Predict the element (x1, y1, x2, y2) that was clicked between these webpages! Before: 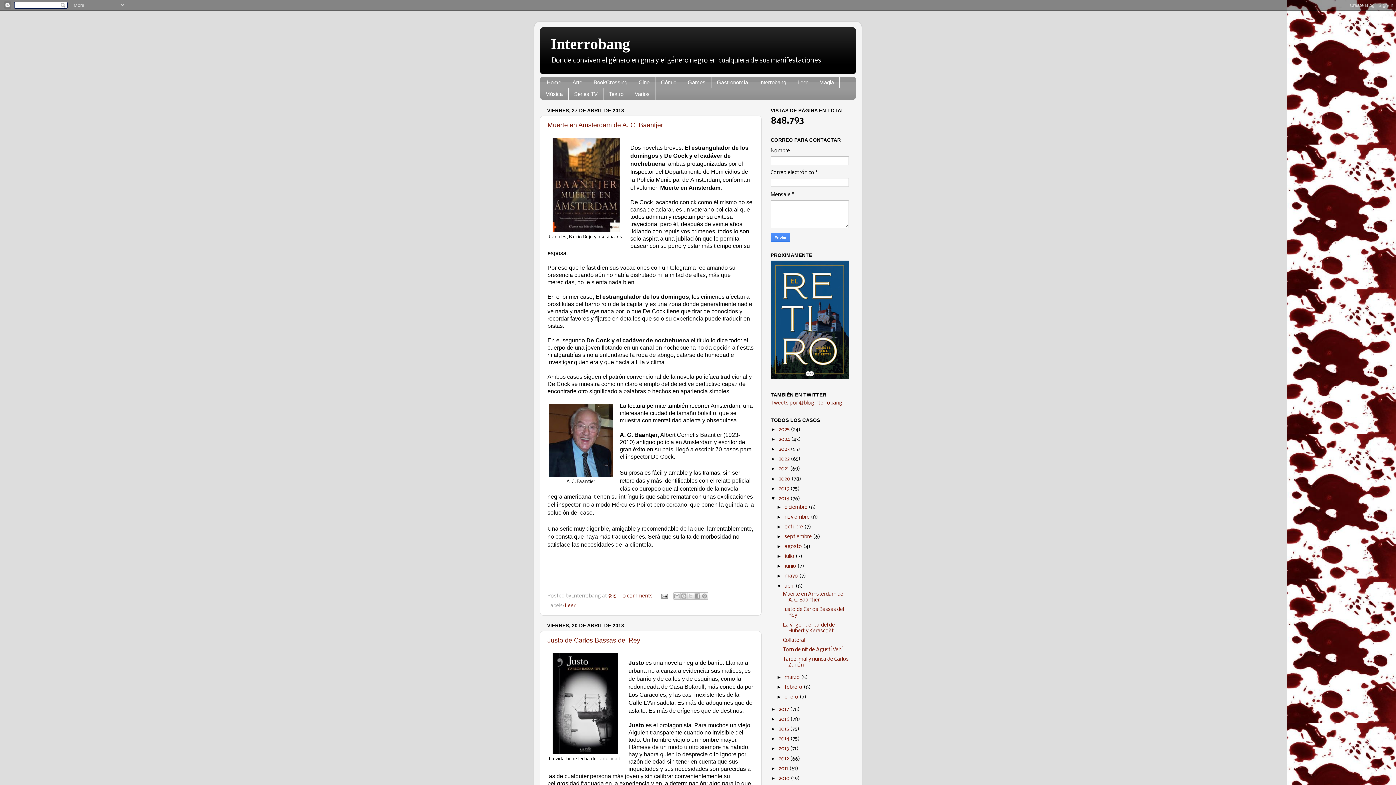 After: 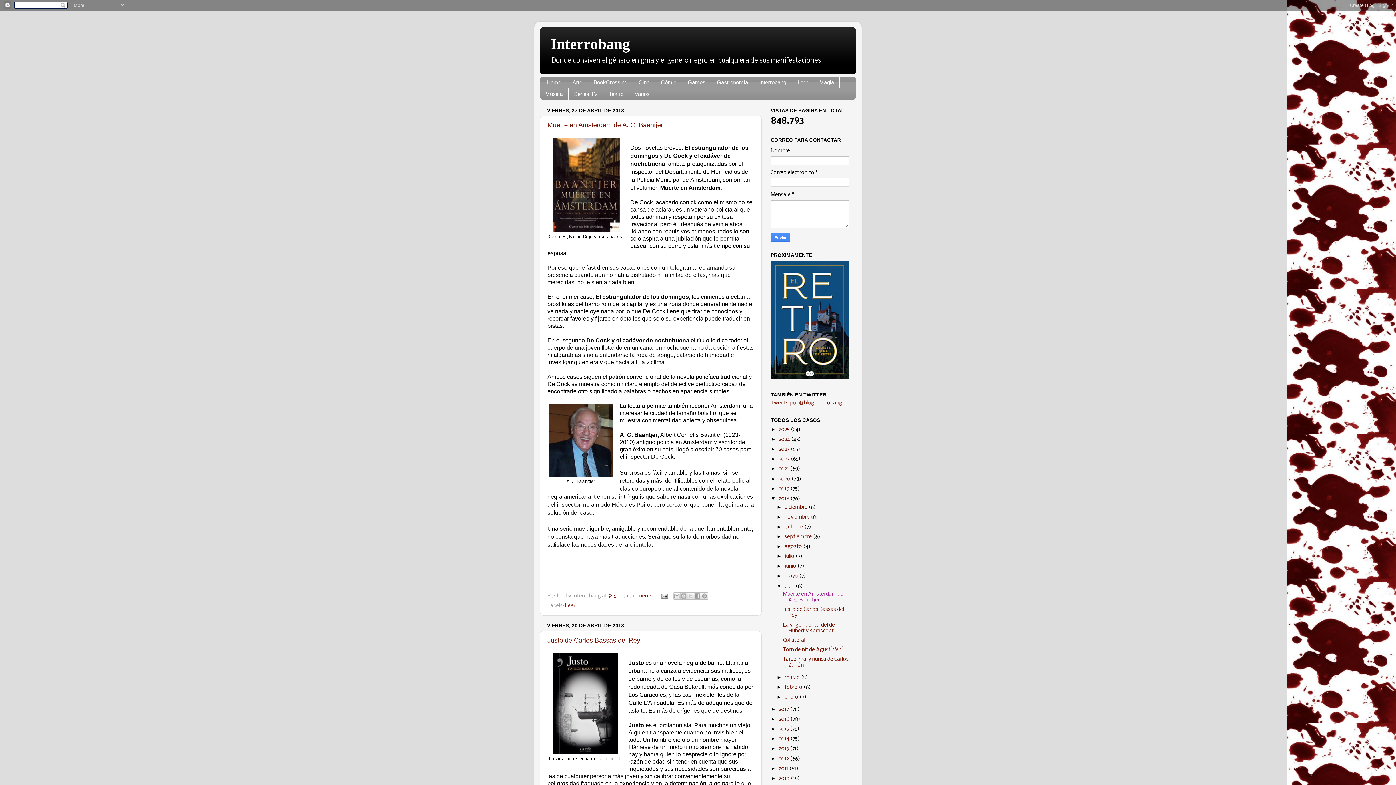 Action: label: Muerte en Amsterdam de A. C. Baantjer bbox: (783, 592, 843, 603)